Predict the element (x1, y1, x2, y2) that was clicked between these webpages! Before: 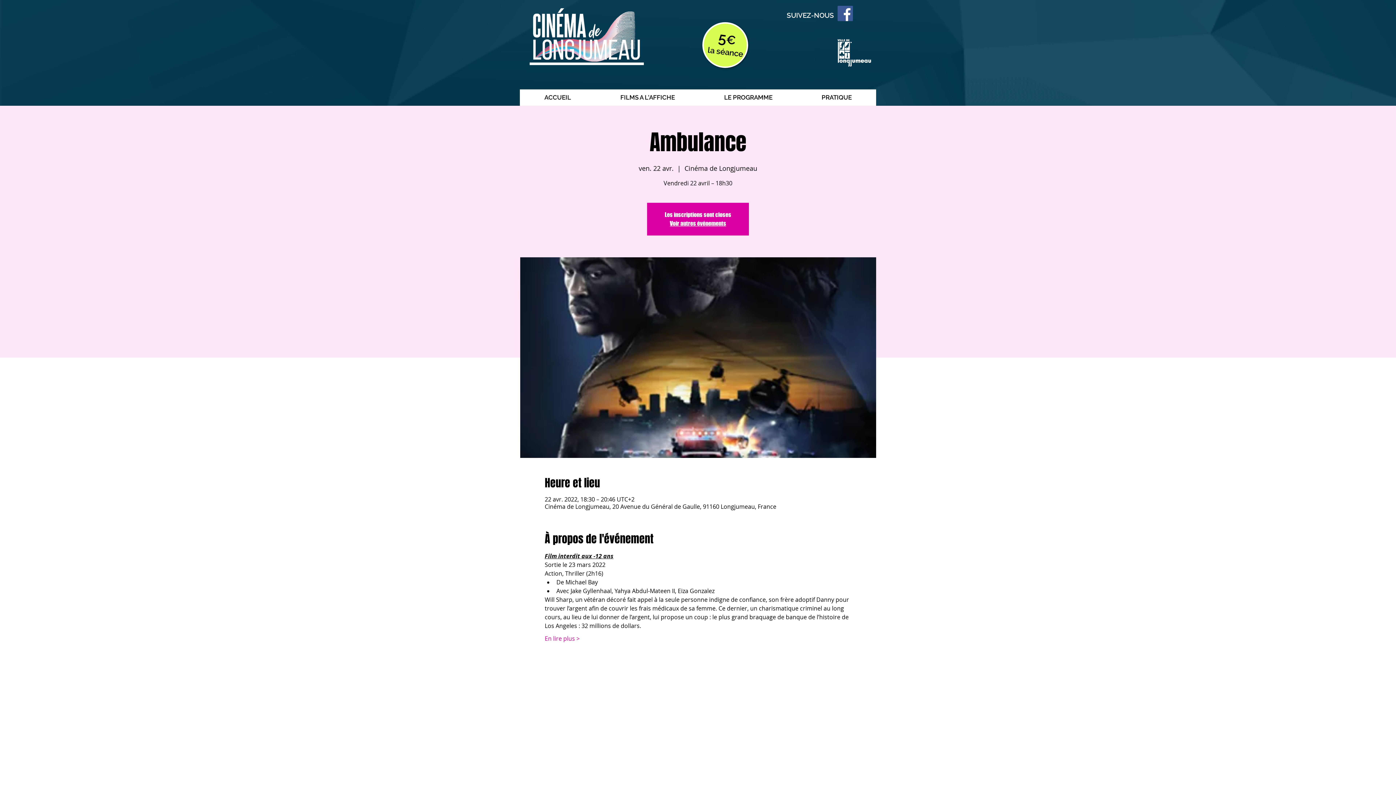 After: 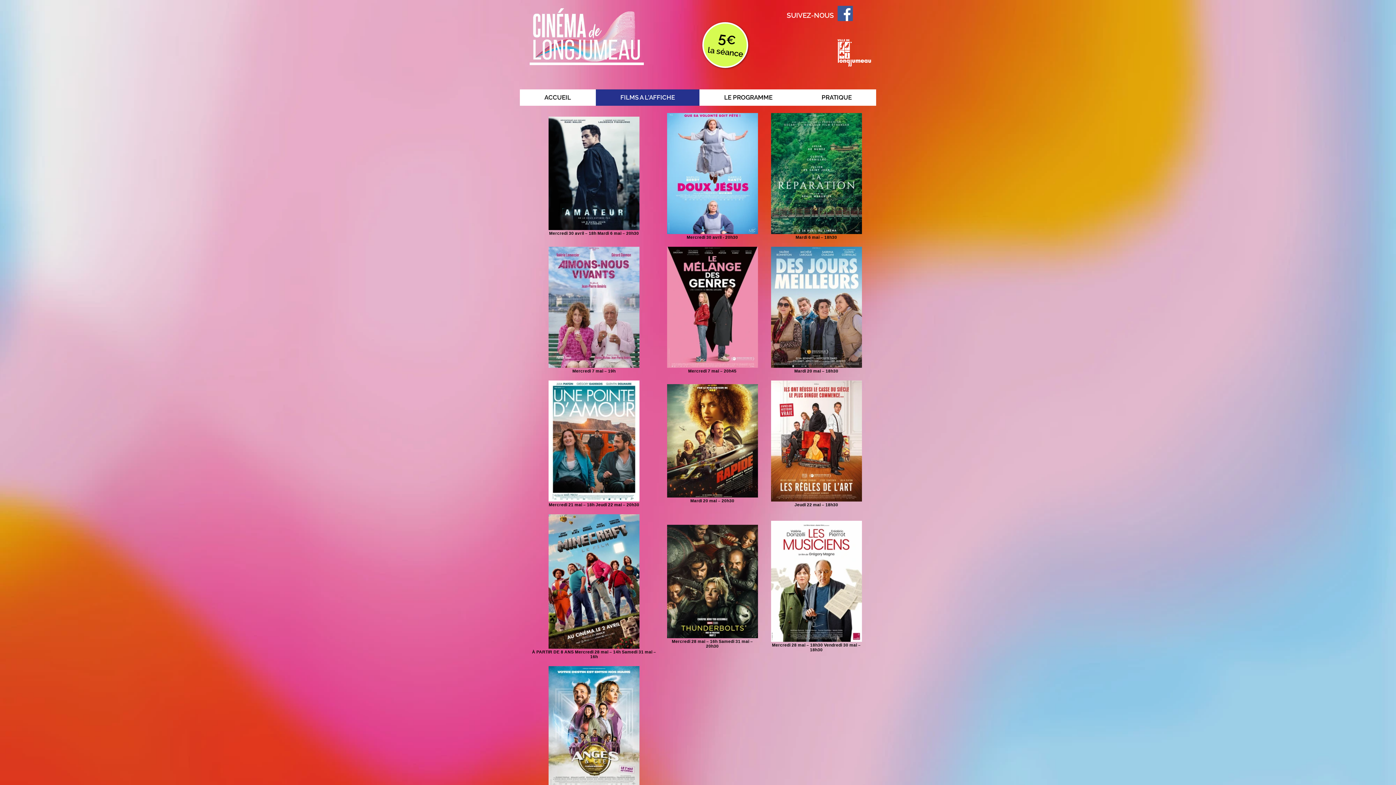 Action: label: FILMS A L'AFFICHE bbox: (595, 89, 699, 105)